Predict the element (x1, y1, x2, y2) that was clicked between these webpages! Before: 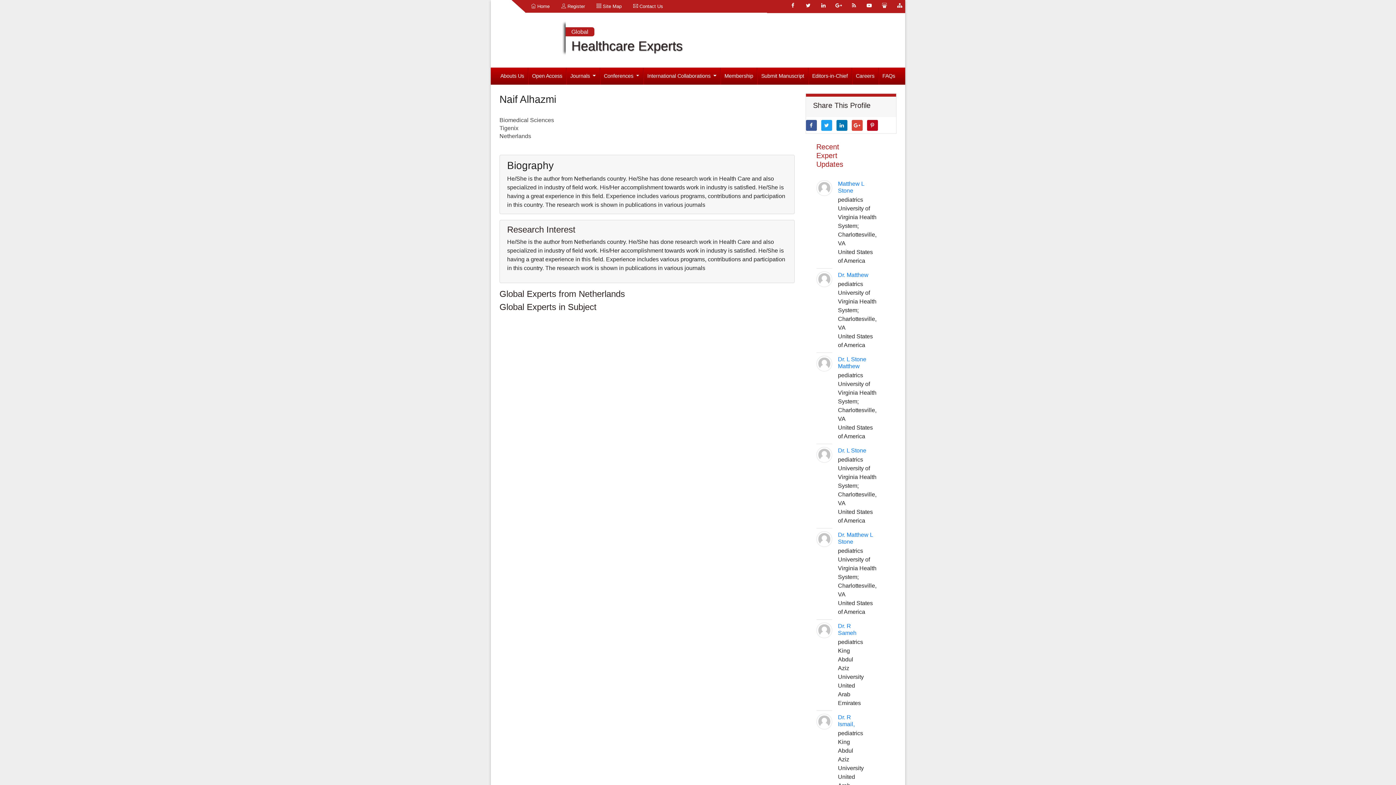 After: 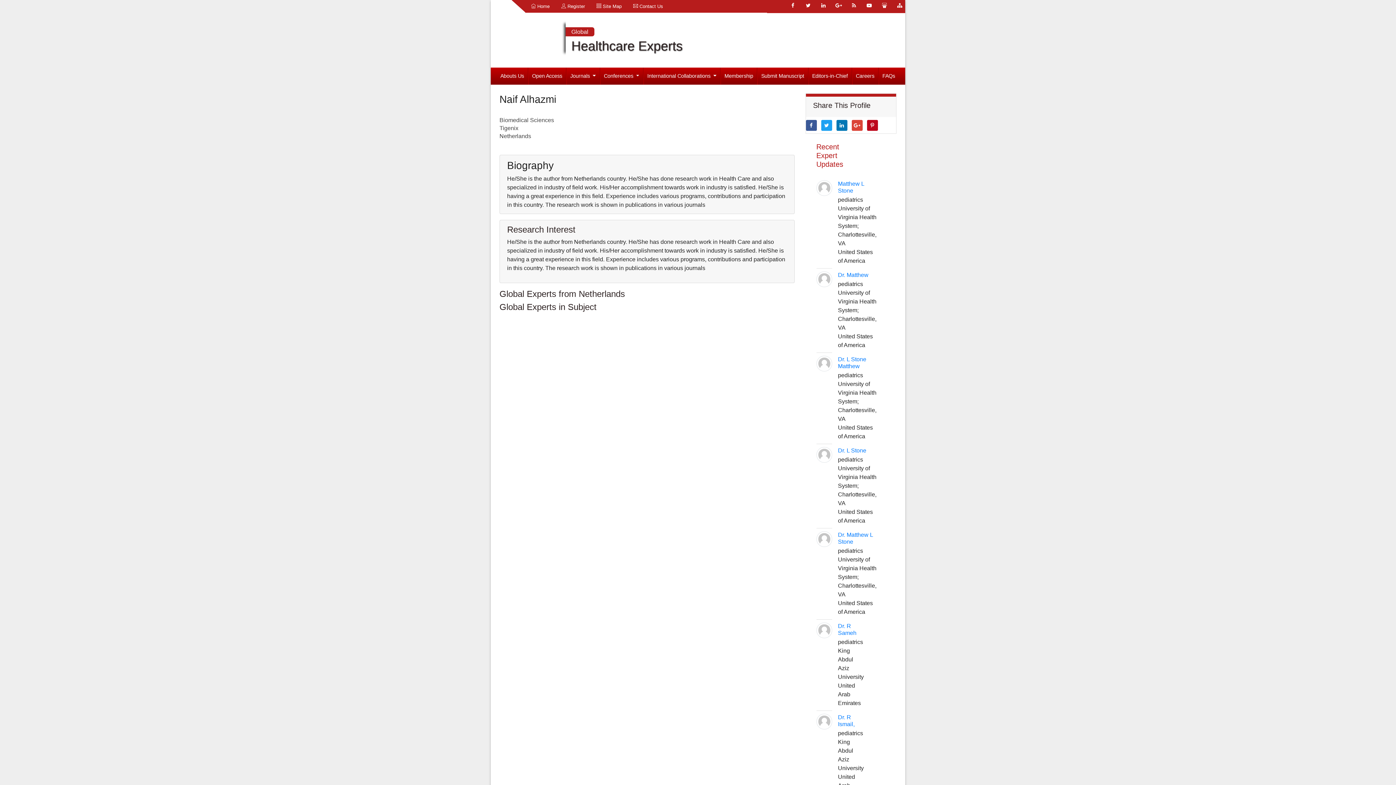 Action: bbox: (836, 119, 847, 130)